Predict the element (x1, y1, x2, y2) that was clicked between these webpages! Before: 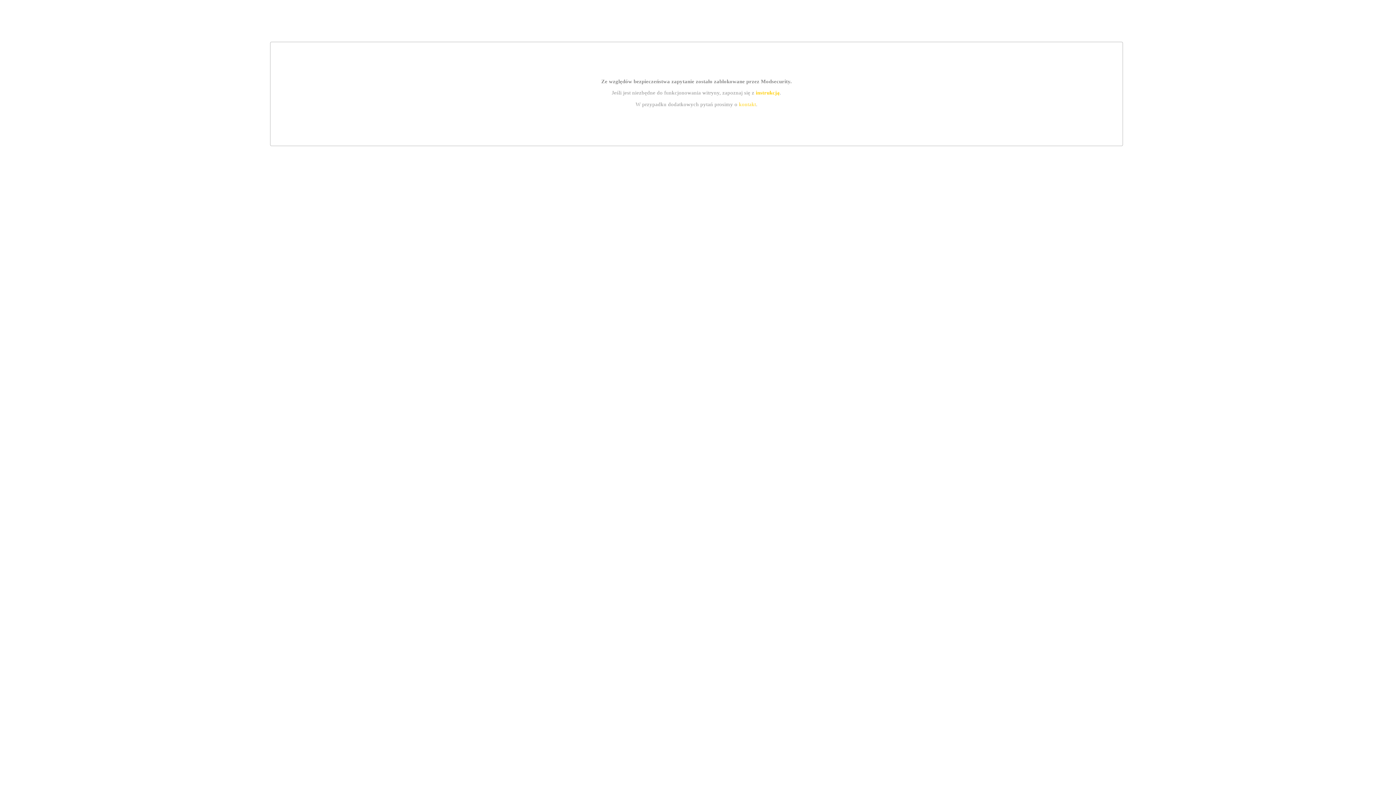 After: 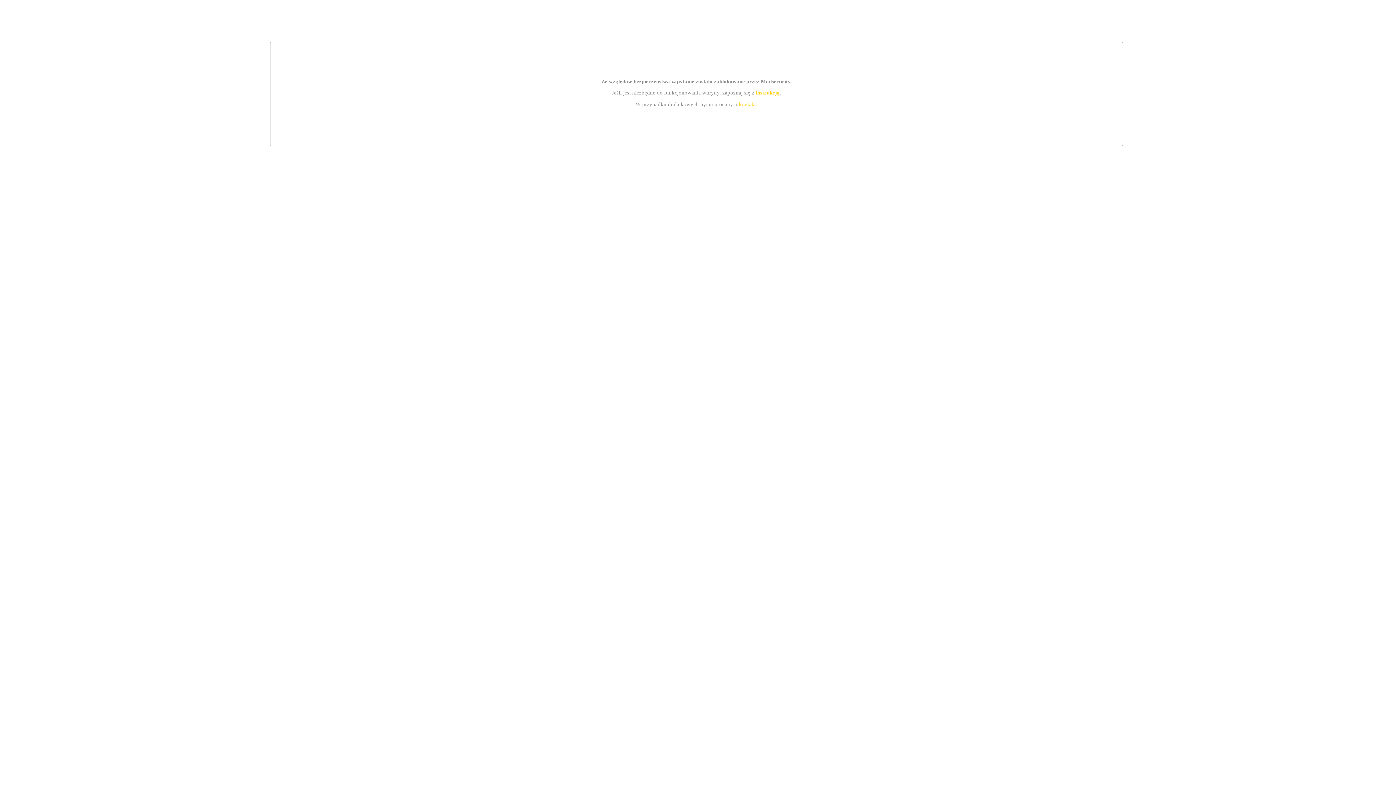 Action: label: instrukcją bbox: (755, 89, 779, 95)